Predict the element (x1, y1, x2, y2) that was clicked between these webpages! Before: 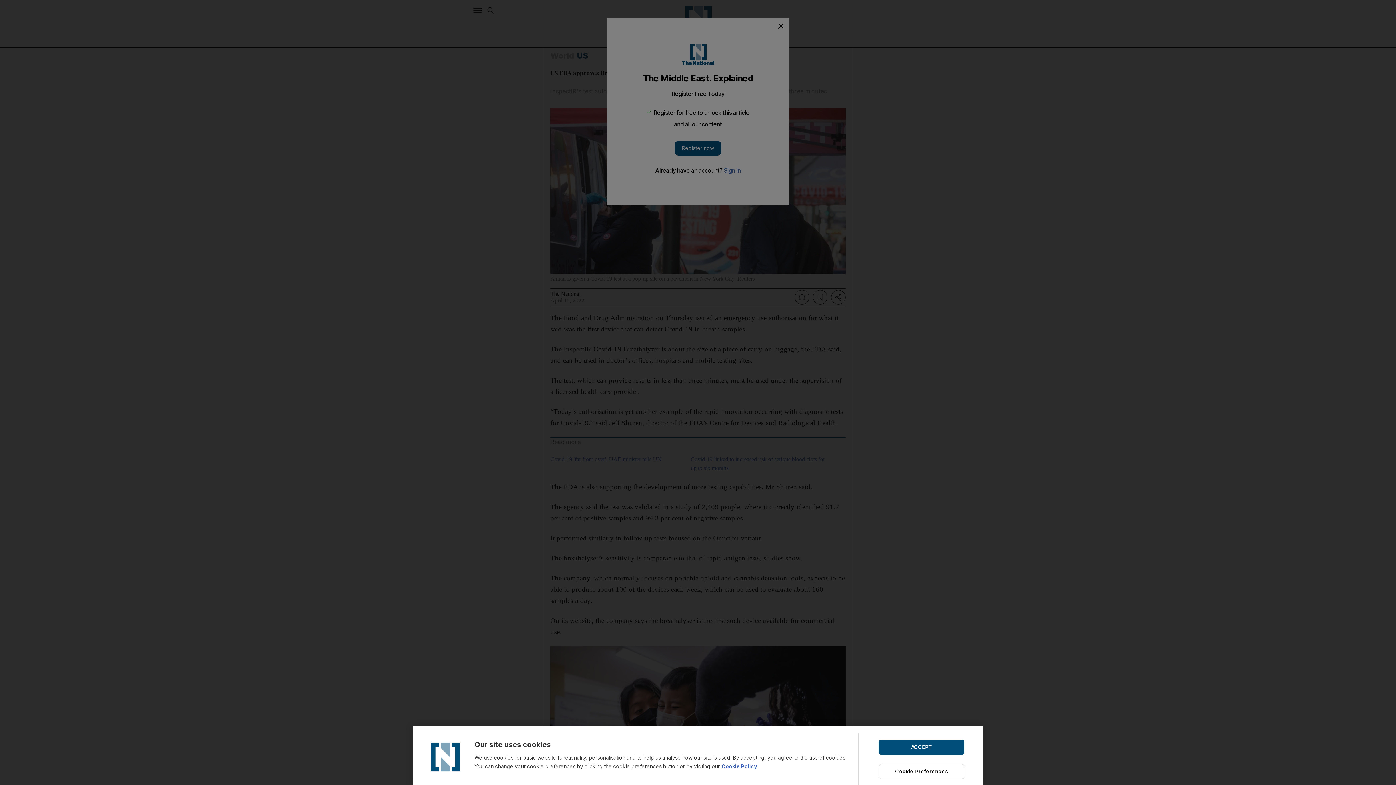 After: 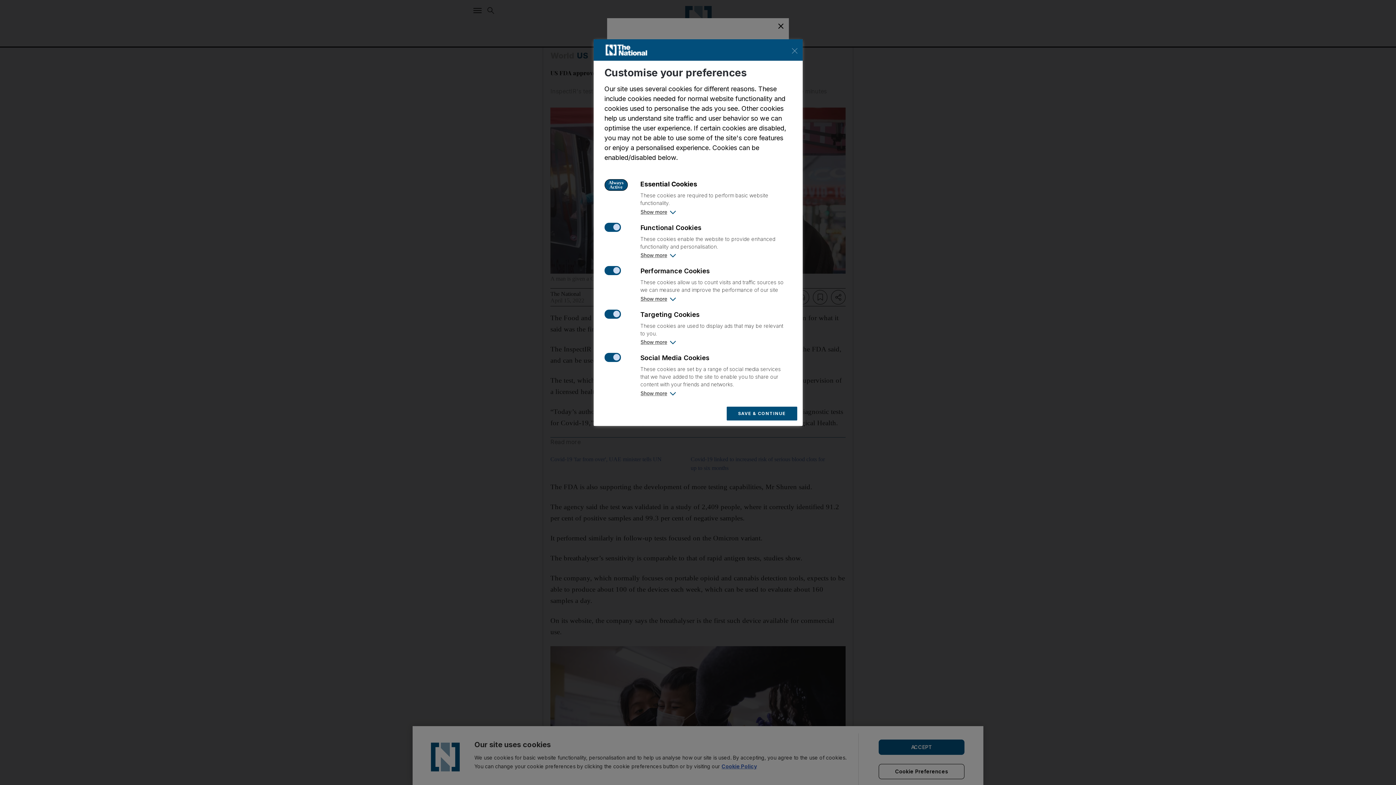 Action: label: Cookie Preferences bbox: (878, 764, 964, 779)